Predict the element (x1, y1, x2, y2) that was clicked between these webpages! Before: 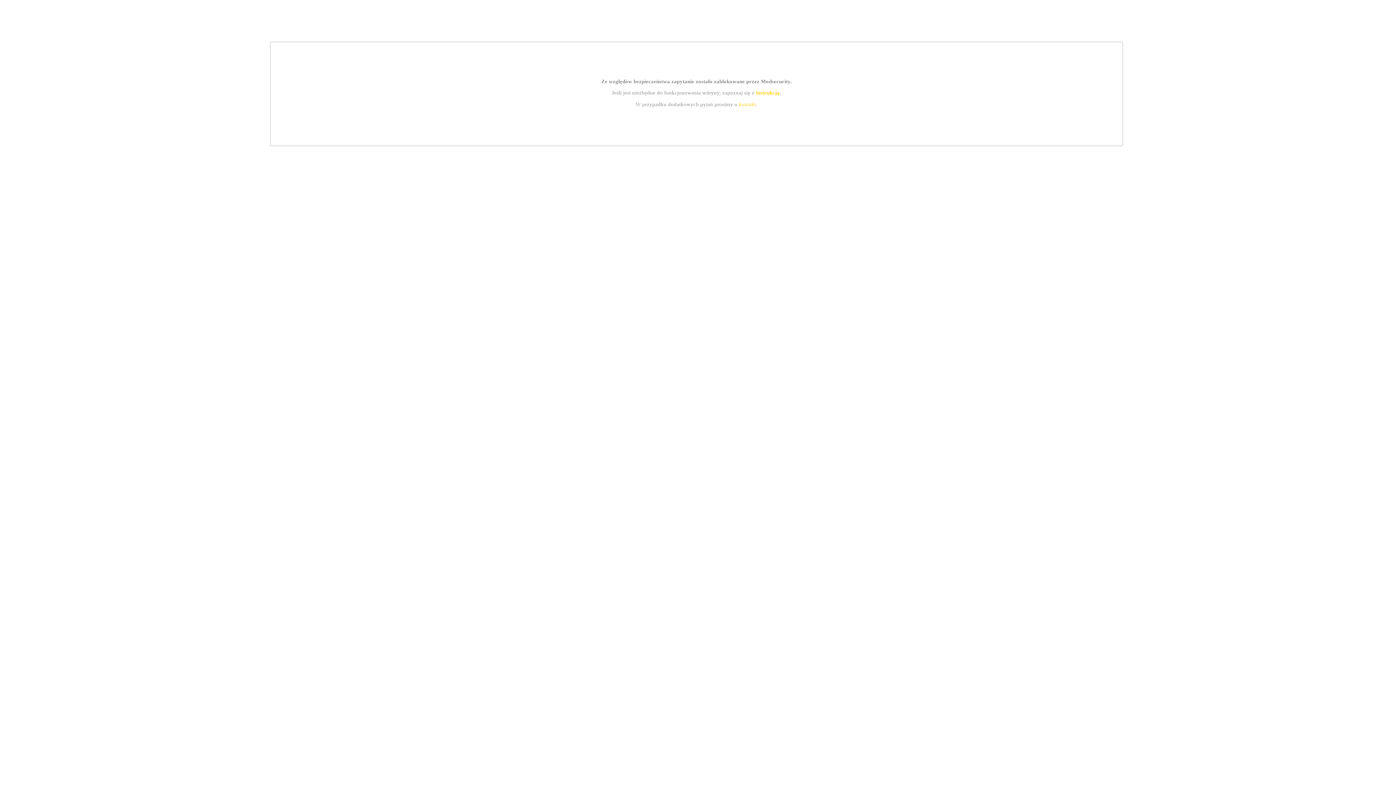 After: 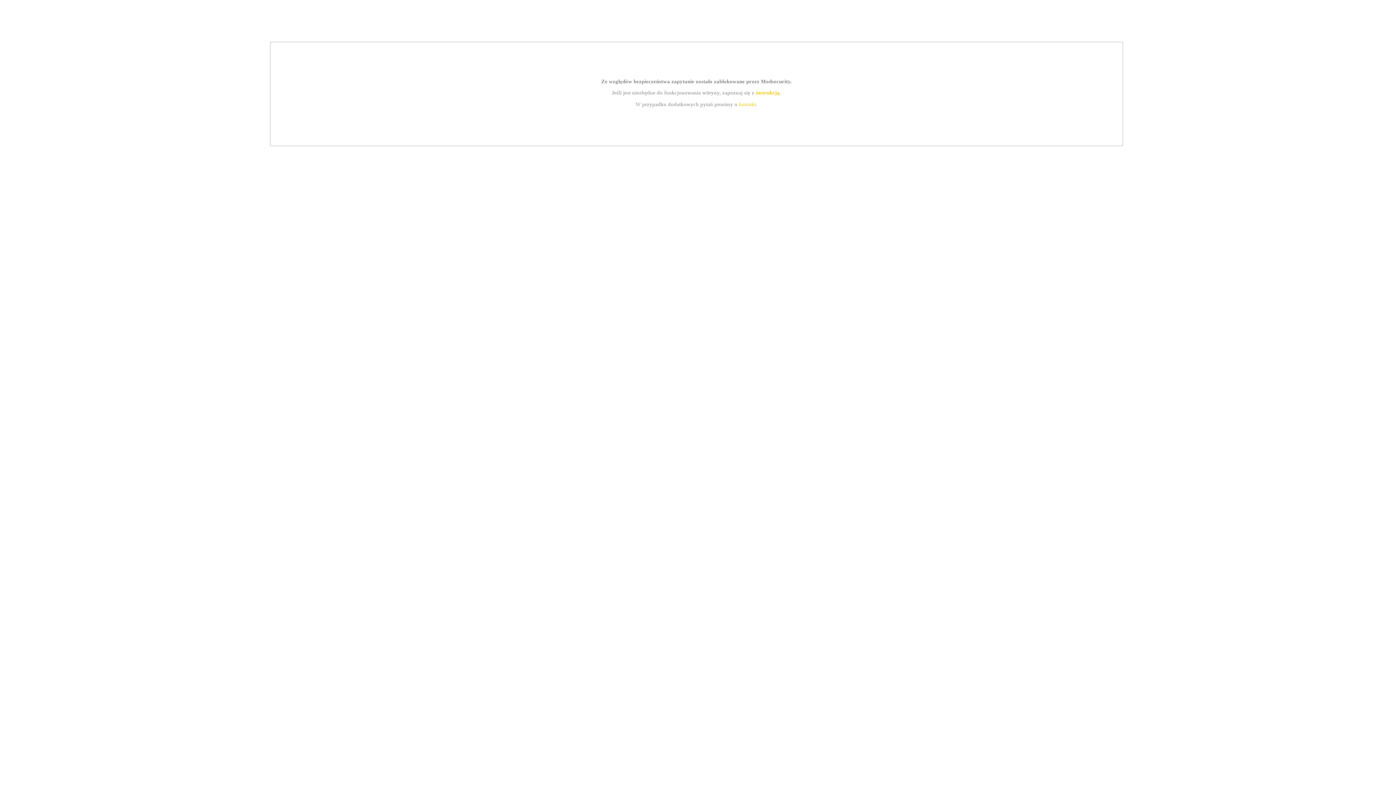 Action: bbox: (755, 89, 779, 95) label: instrukcją